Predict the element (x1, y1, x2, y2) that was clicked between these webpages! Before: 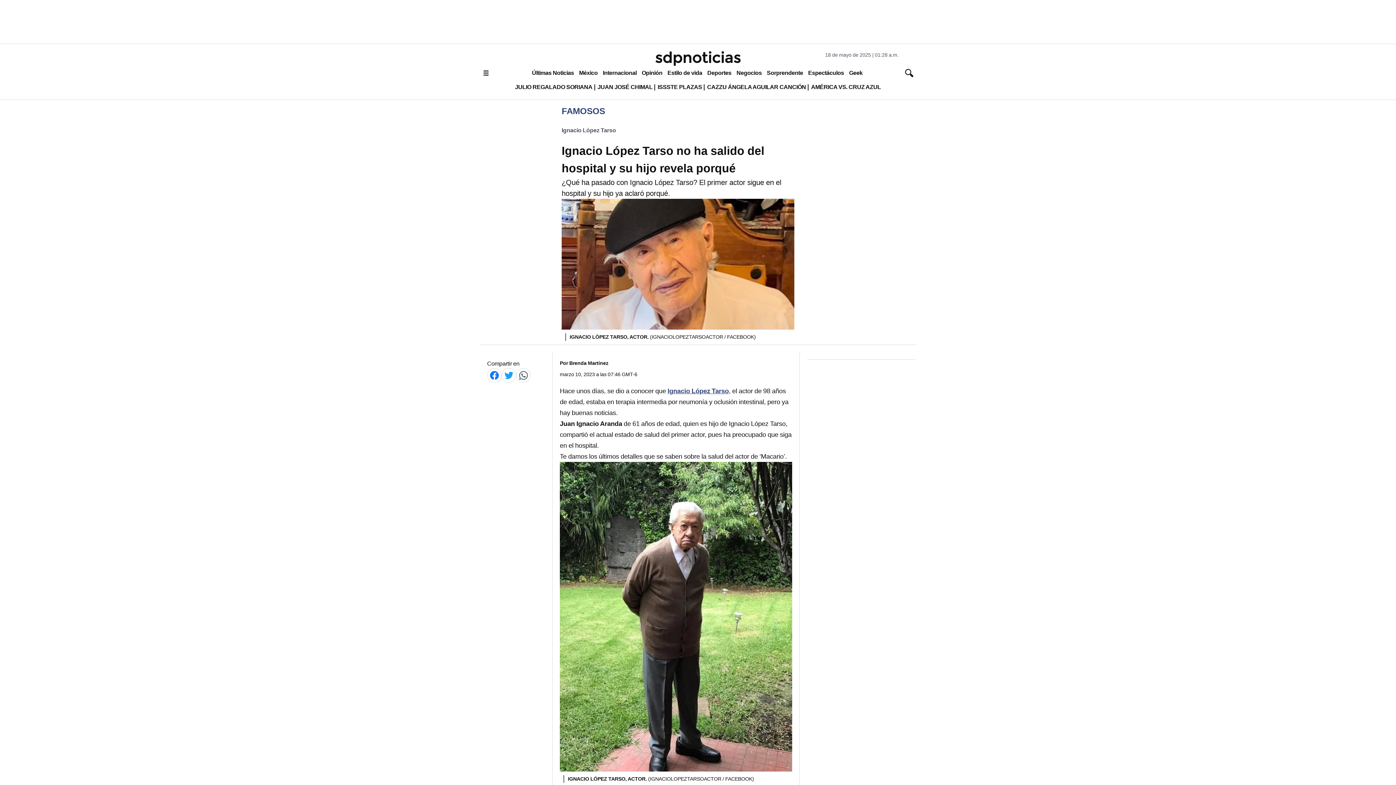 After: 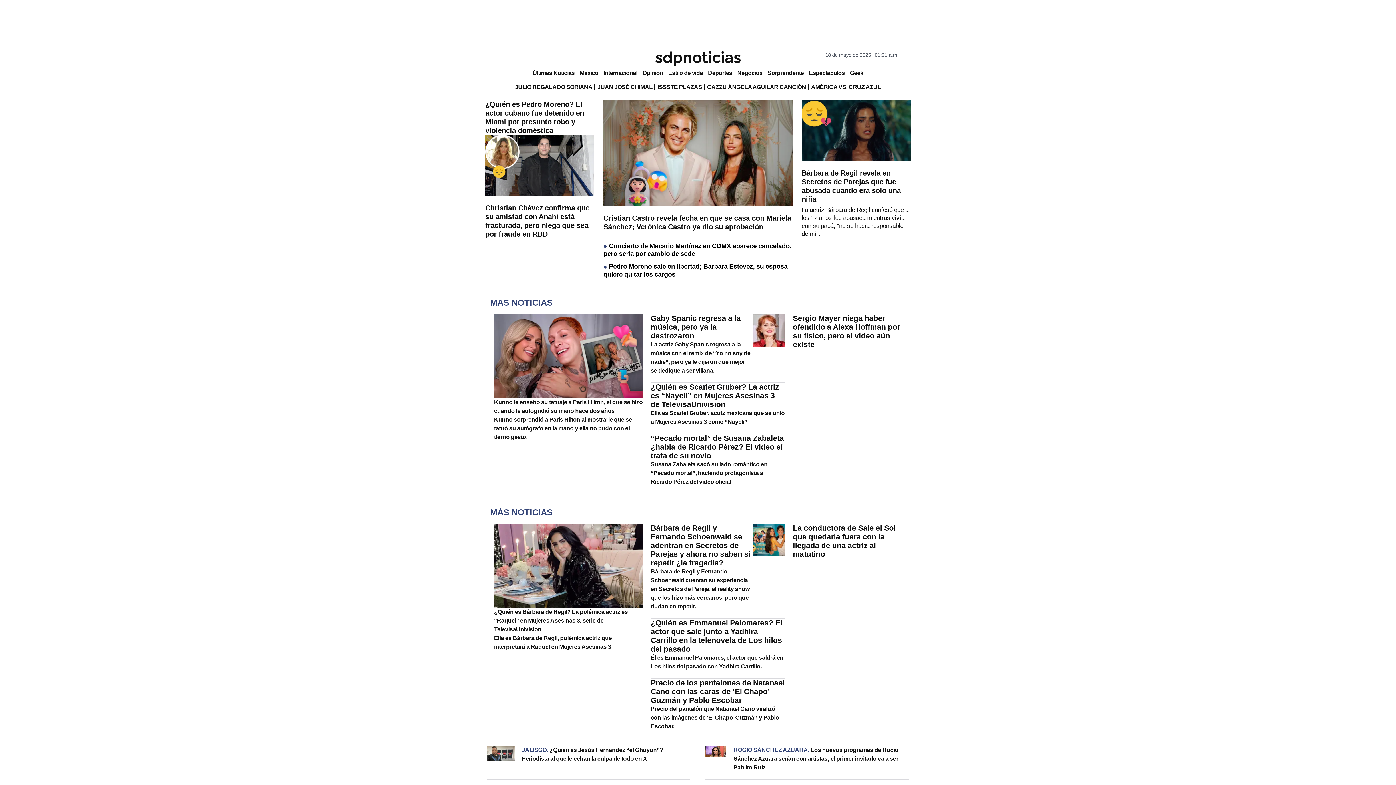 Action: label: Brenda Martínez bbox: (569, 360, 608, 366)